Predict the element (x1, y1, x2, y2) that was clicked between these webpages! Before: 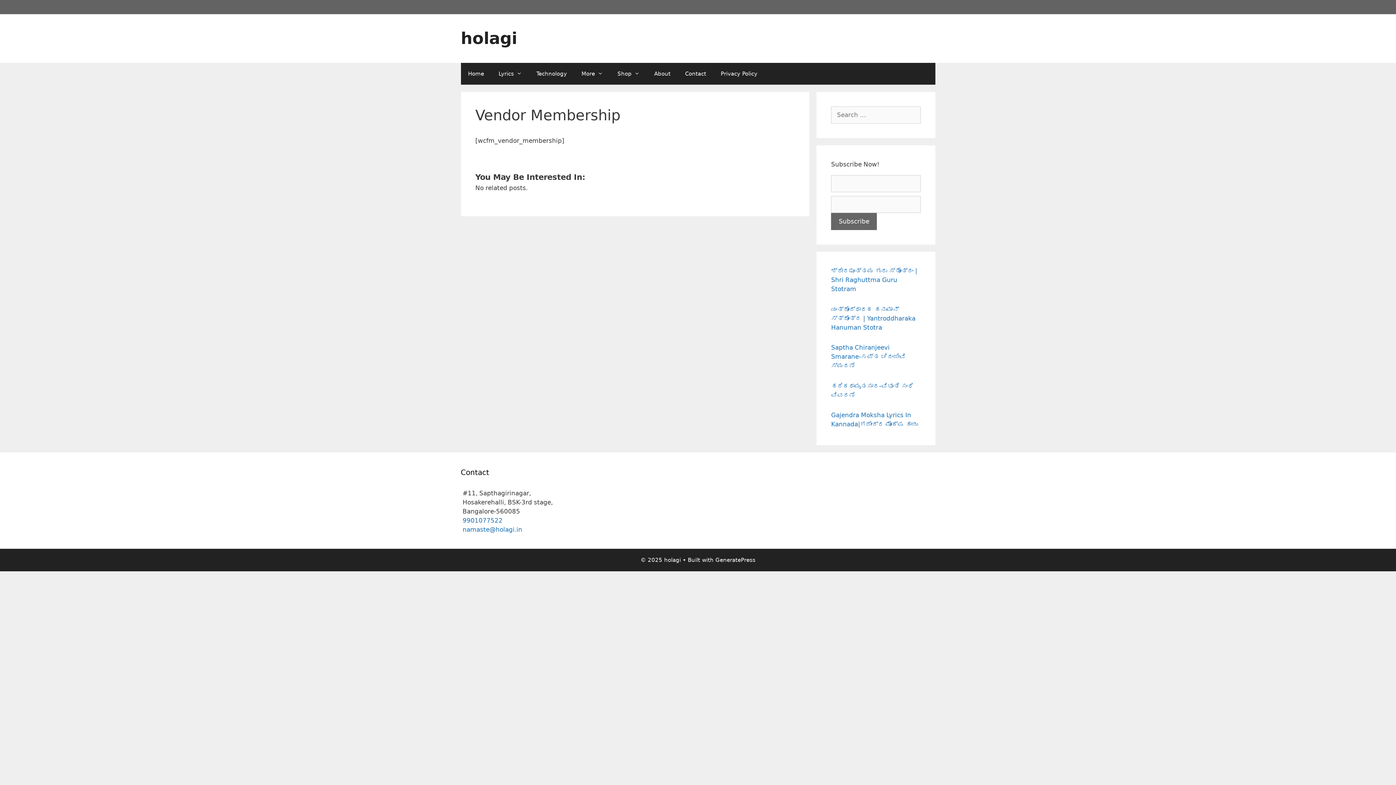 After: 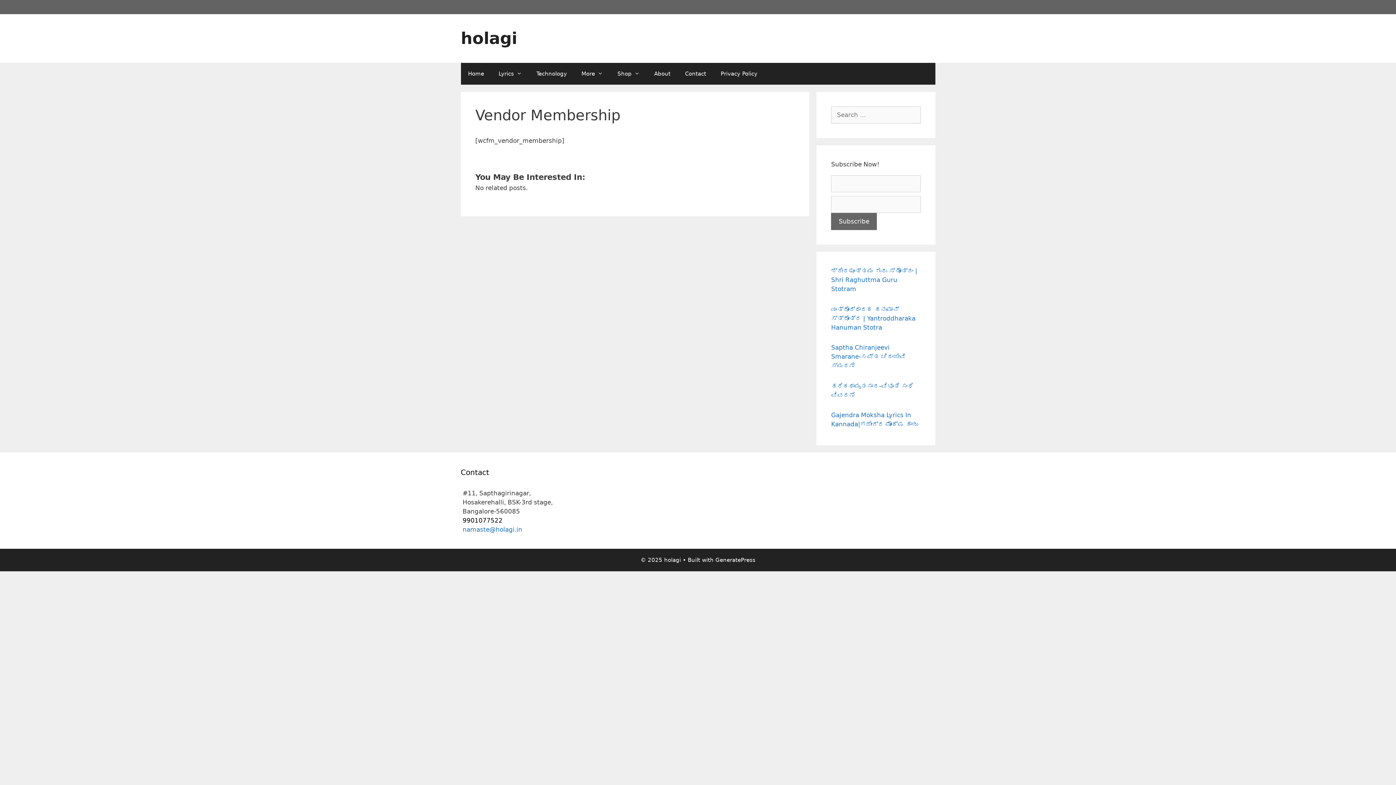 Action: label: 9901077522 bbox: (462, 517, 502, 524)